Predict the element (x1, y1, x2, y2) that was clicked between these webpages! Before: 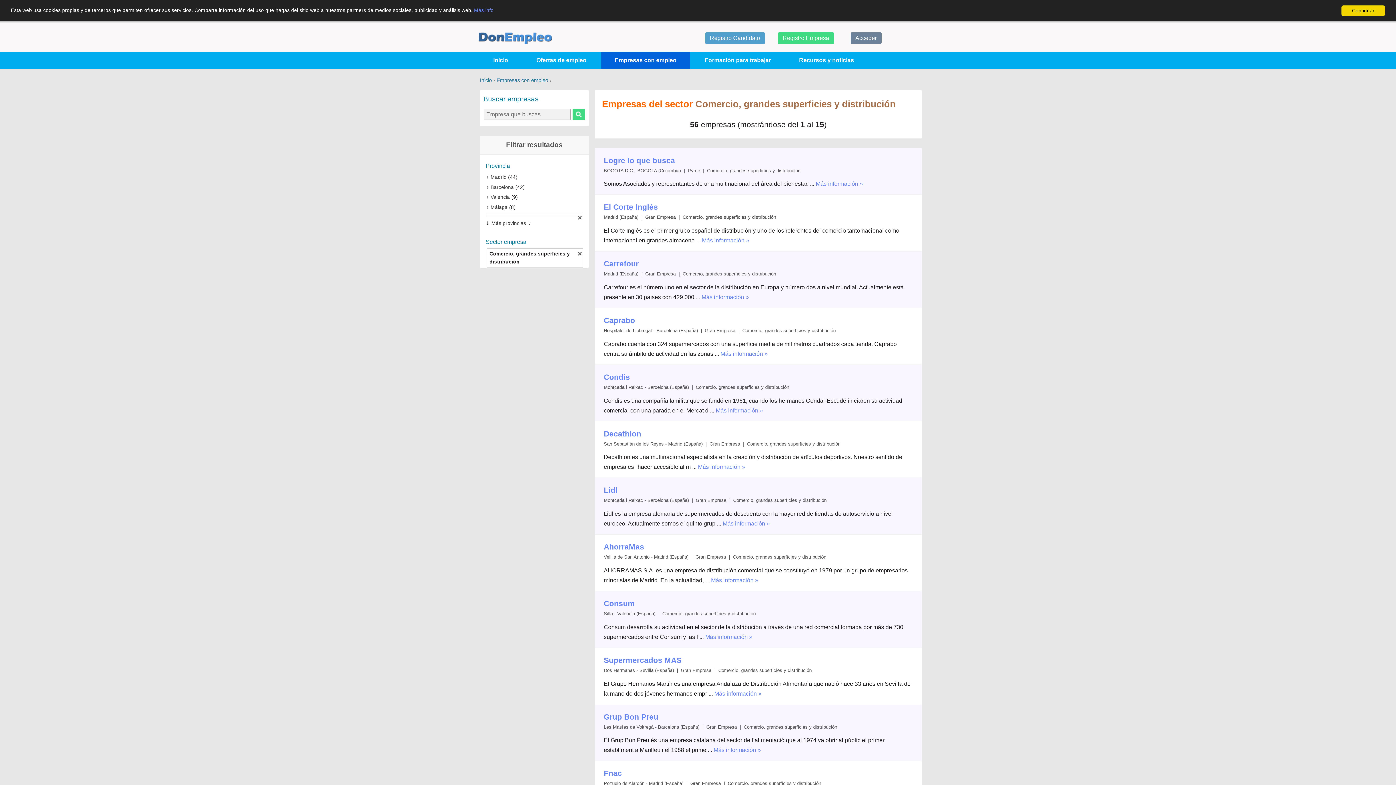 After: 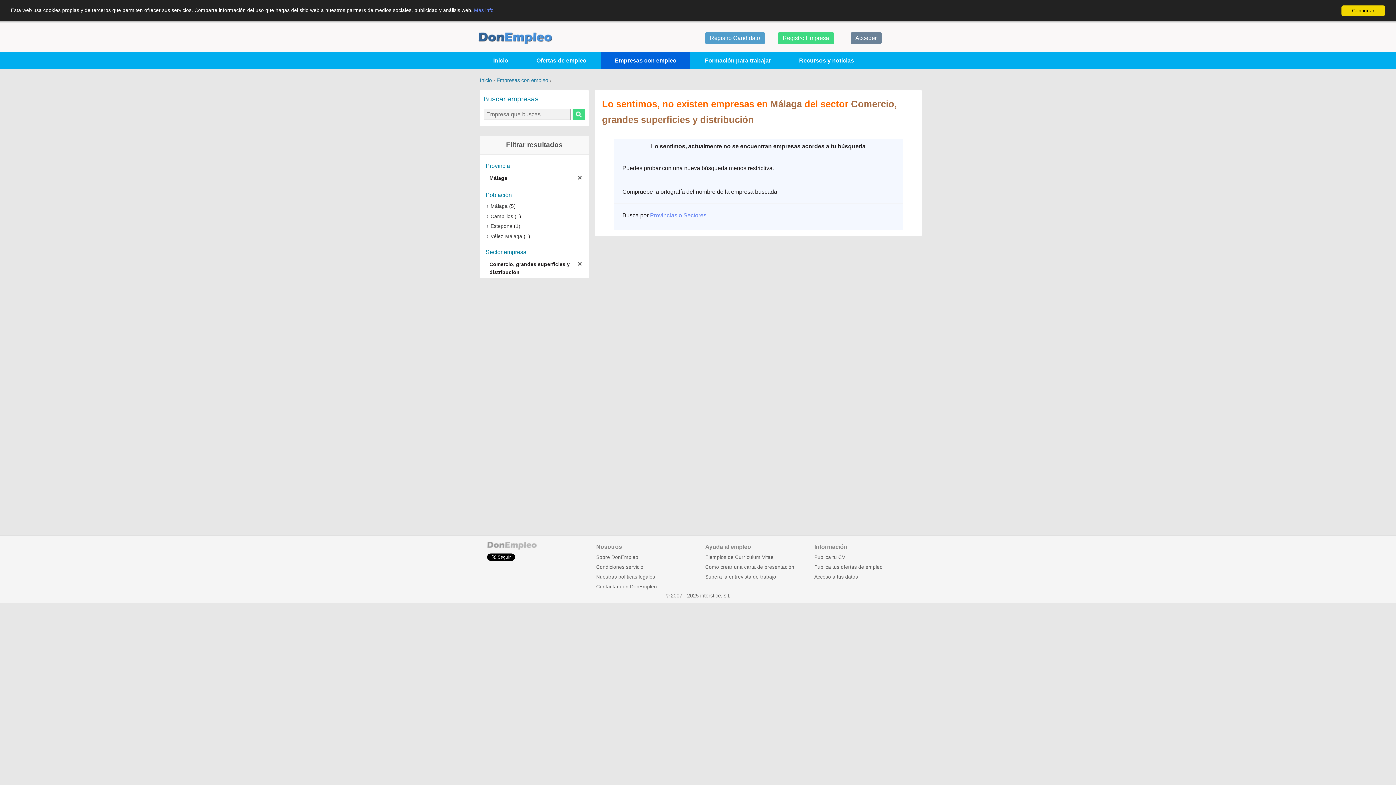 Action: label: Málaga bbox: (490, 204, 507, 210)